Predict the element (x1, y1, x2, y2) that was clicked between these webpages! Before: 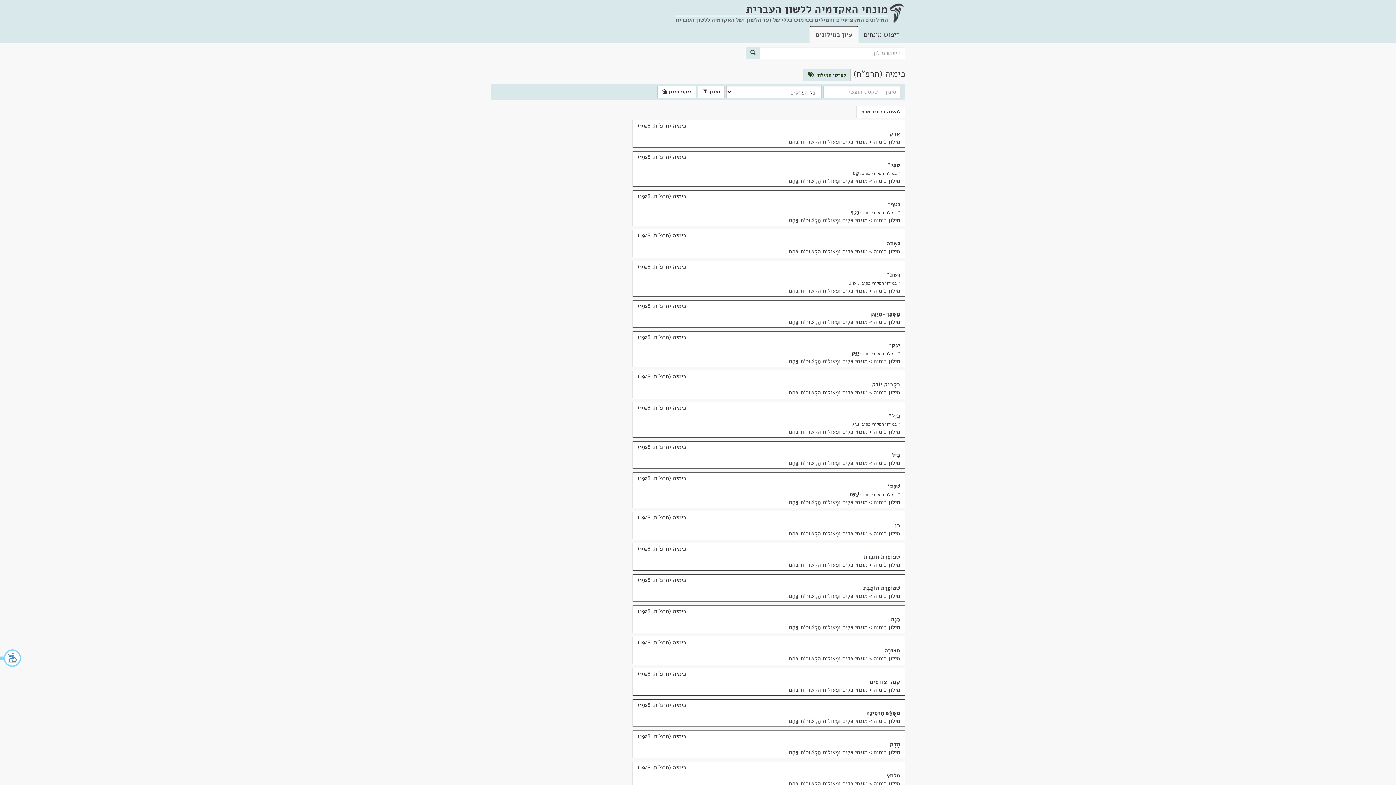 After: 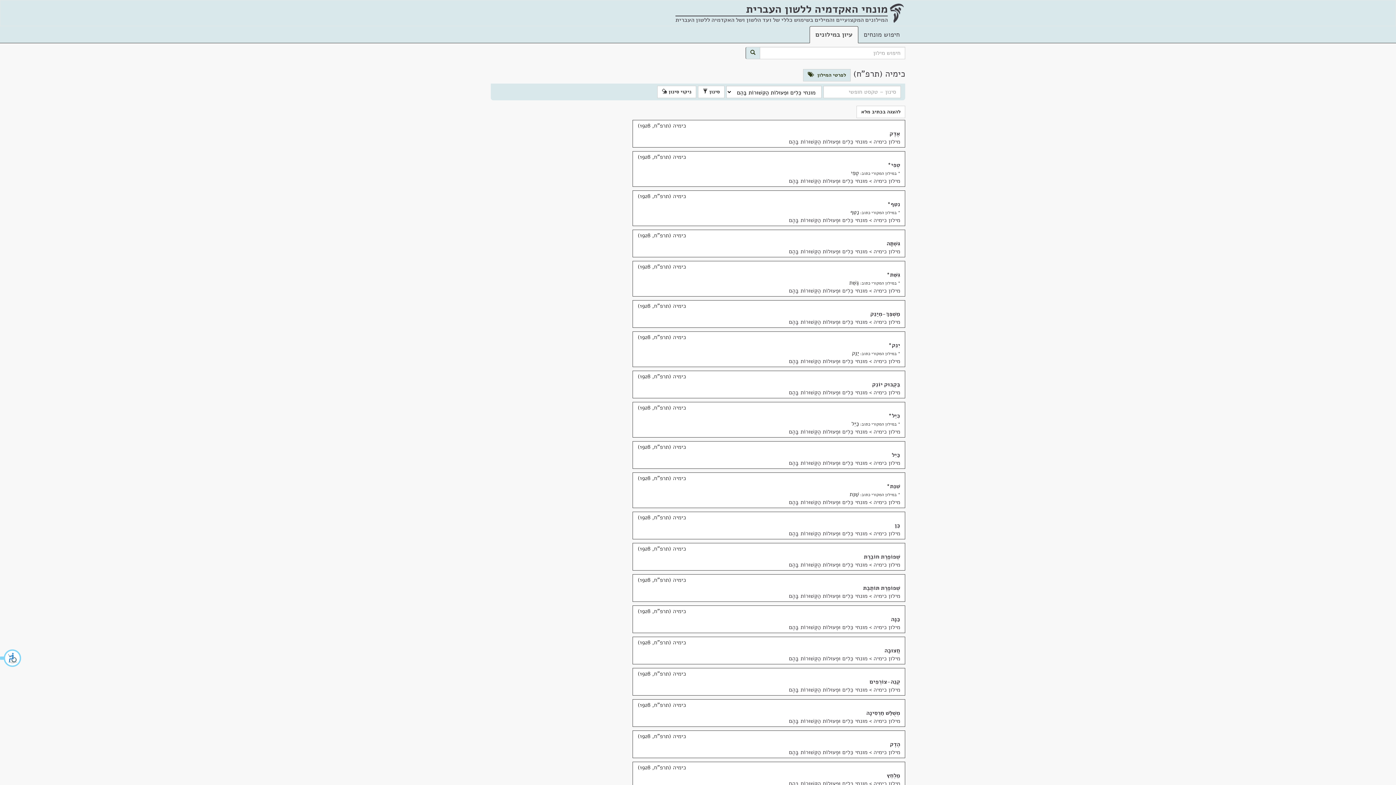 Action: bbox: (789, 529, 867, 537) label: מונחי כֵּלִים וּפְעוּלוֹת הַקְּשׁוּרוֹת בָּהֶם